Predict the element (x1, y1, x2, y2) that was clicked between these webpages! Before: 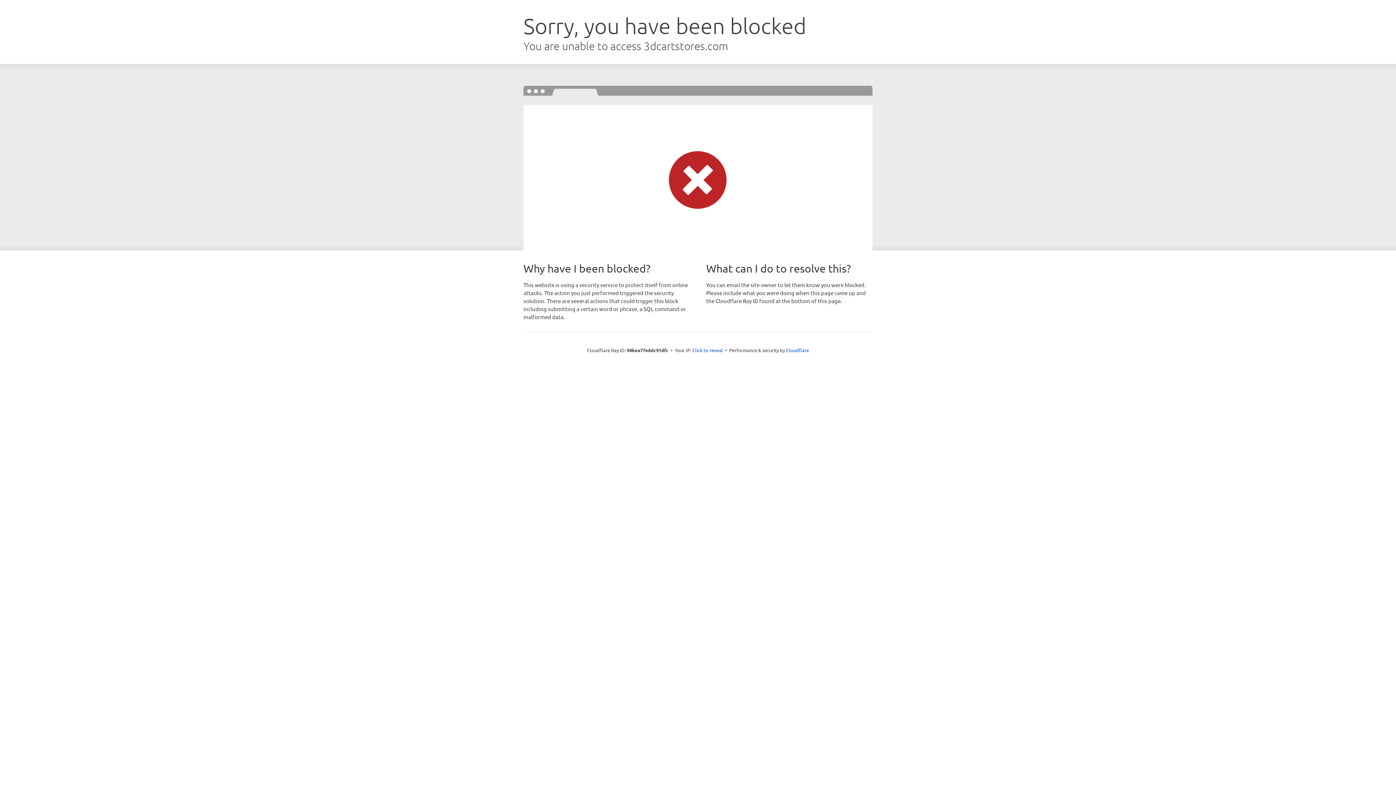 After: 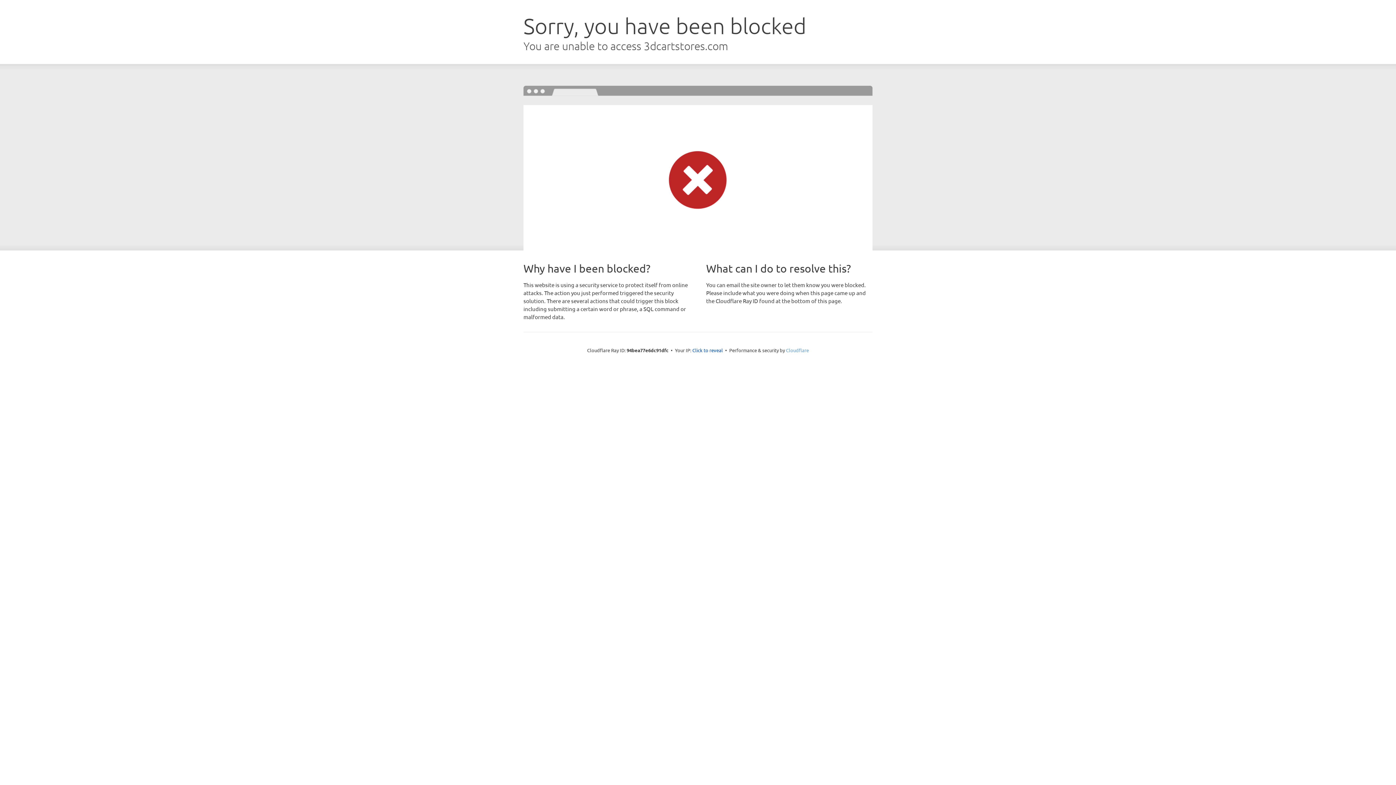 Action: bbox: (786, 347, 809, 353) label: Cloudflare